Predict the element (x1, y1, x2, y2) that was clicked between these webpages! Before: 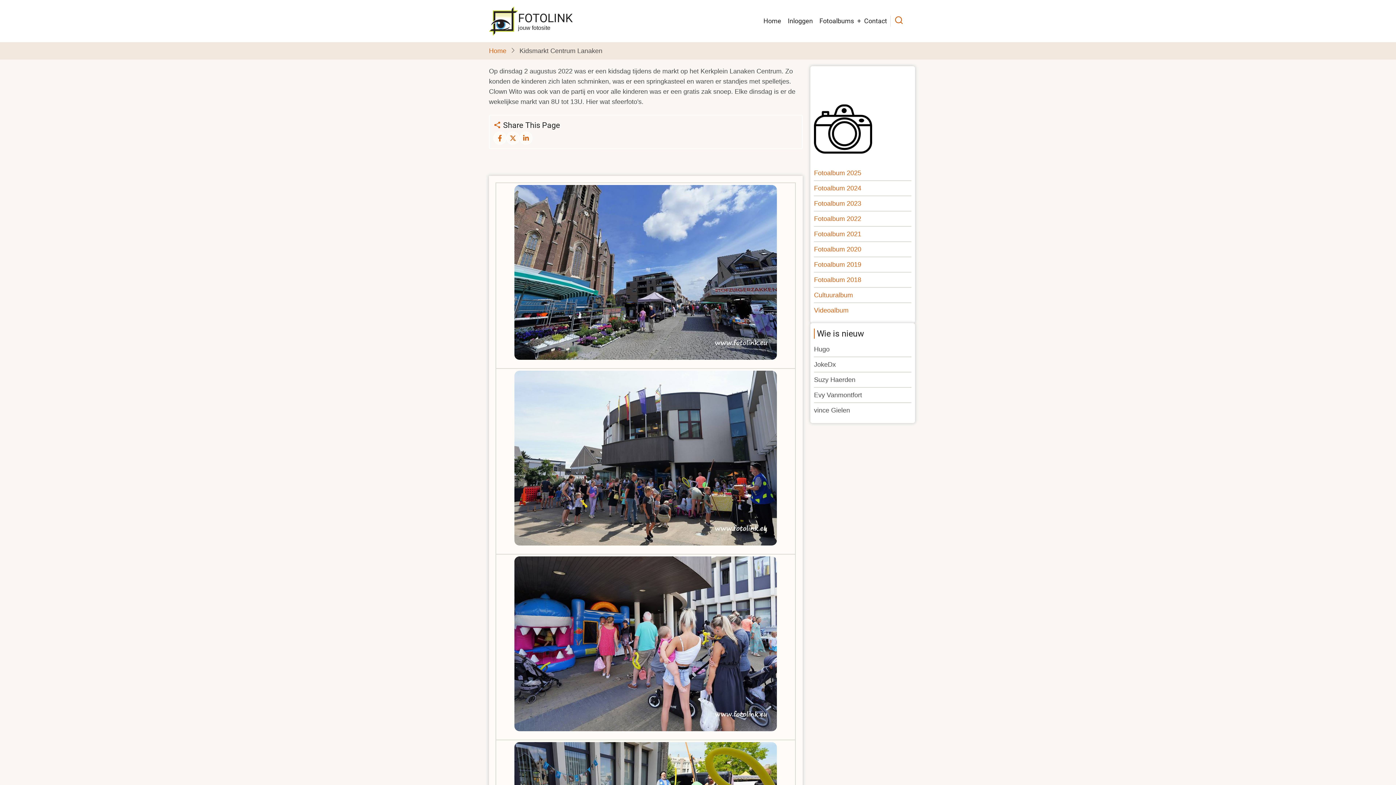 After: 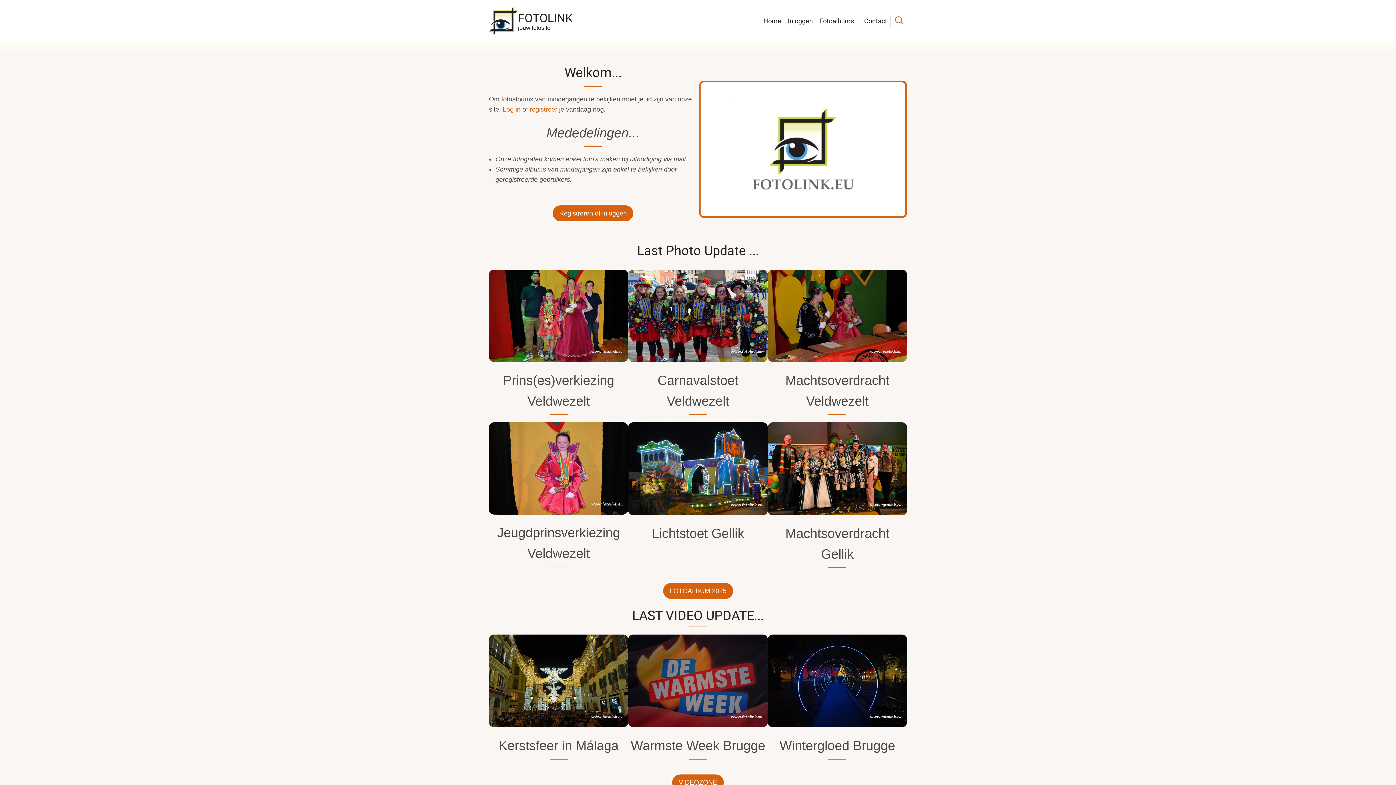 Action: label: FOTOLINK bbox: (518, 11, 572, 24)